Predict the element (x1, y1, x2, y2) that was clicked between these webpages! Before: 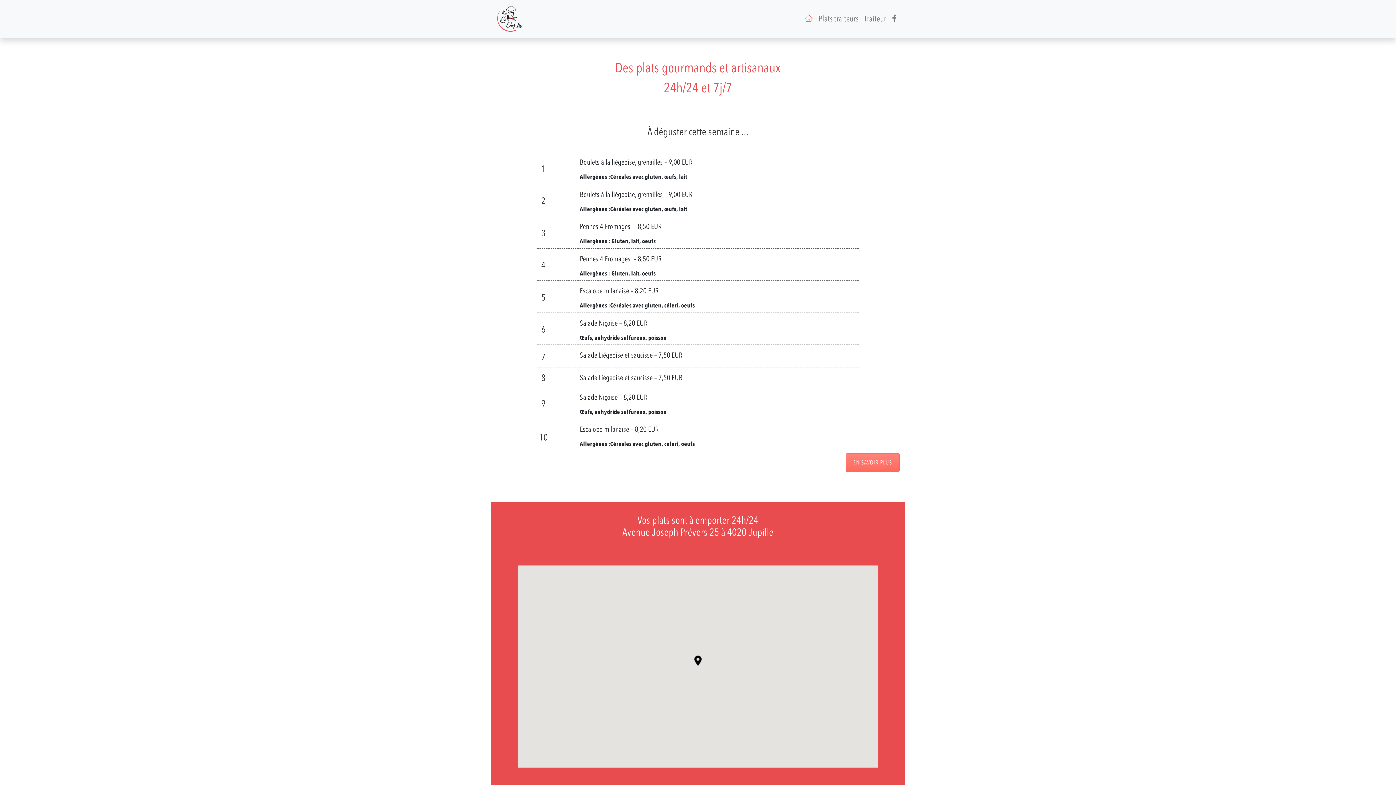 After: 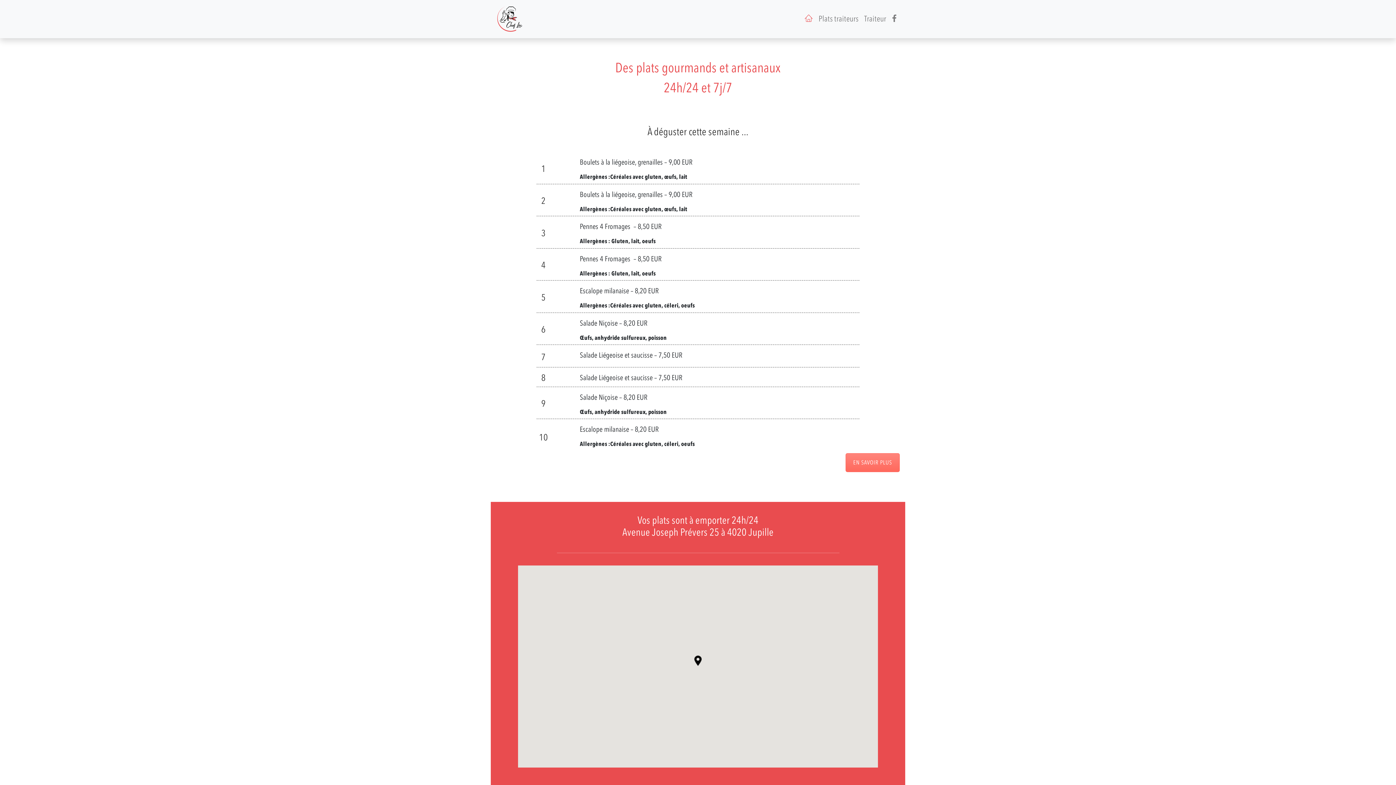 Action: bbox: (801, 10, 815, 27)